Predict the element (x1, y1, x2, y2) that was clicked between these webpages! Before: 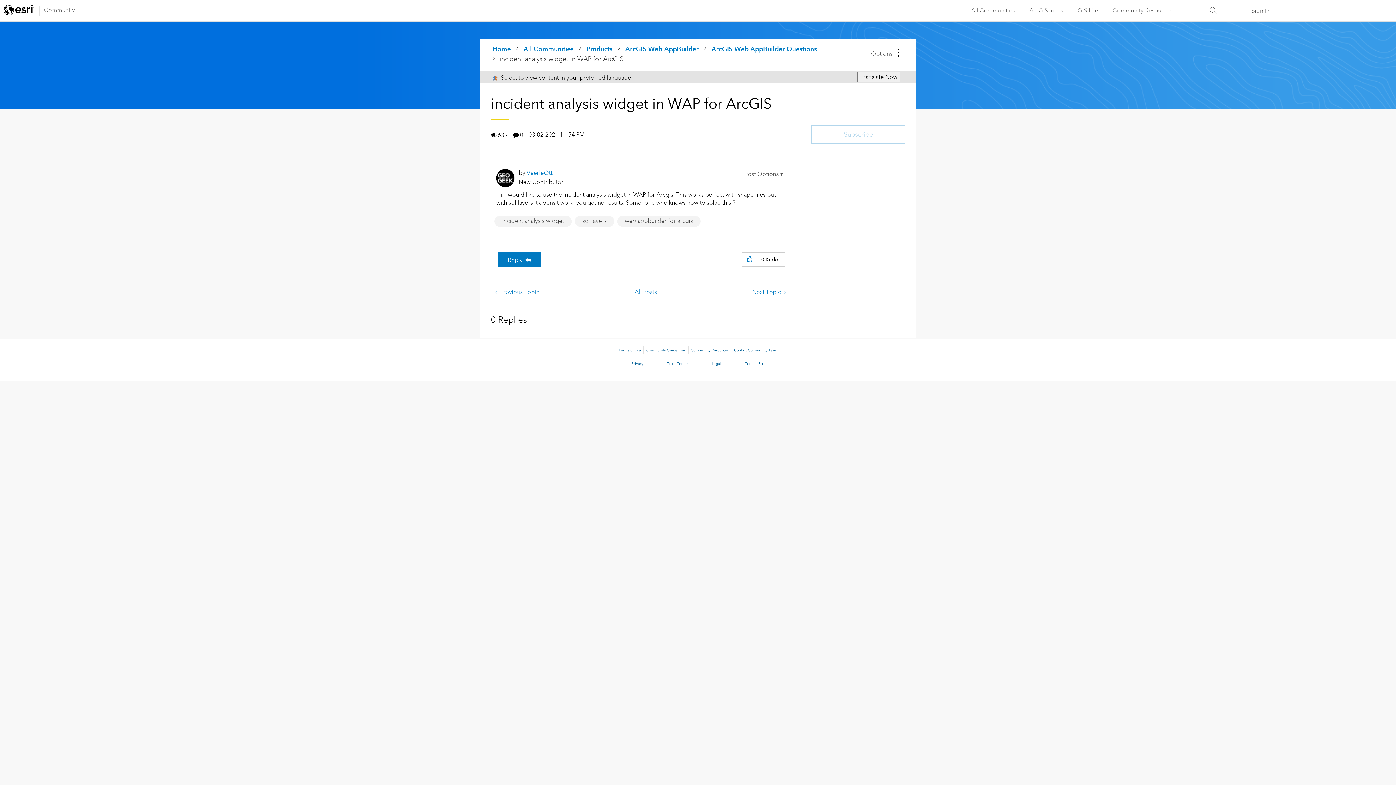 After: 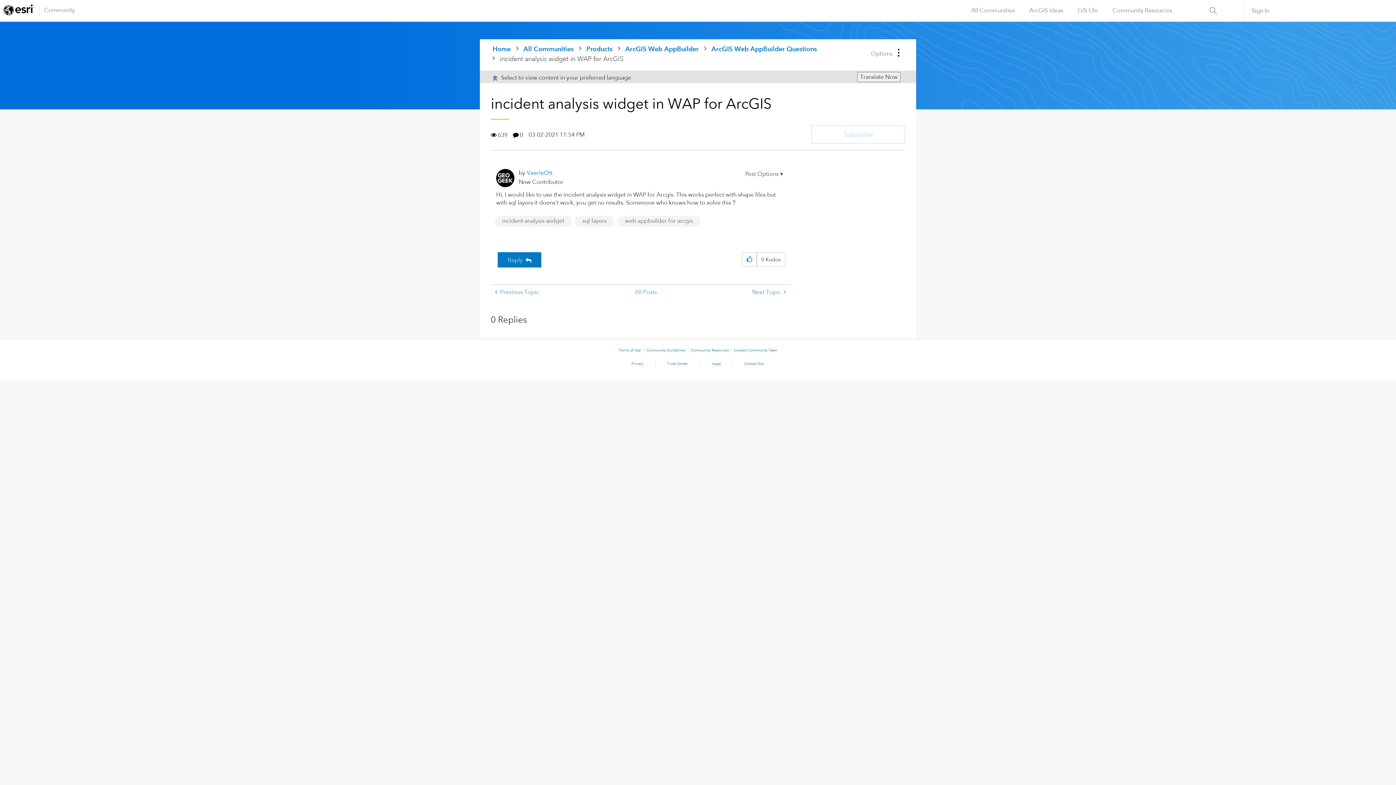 Action: label: Trust Center bbox: (667, 361, 688, 366)